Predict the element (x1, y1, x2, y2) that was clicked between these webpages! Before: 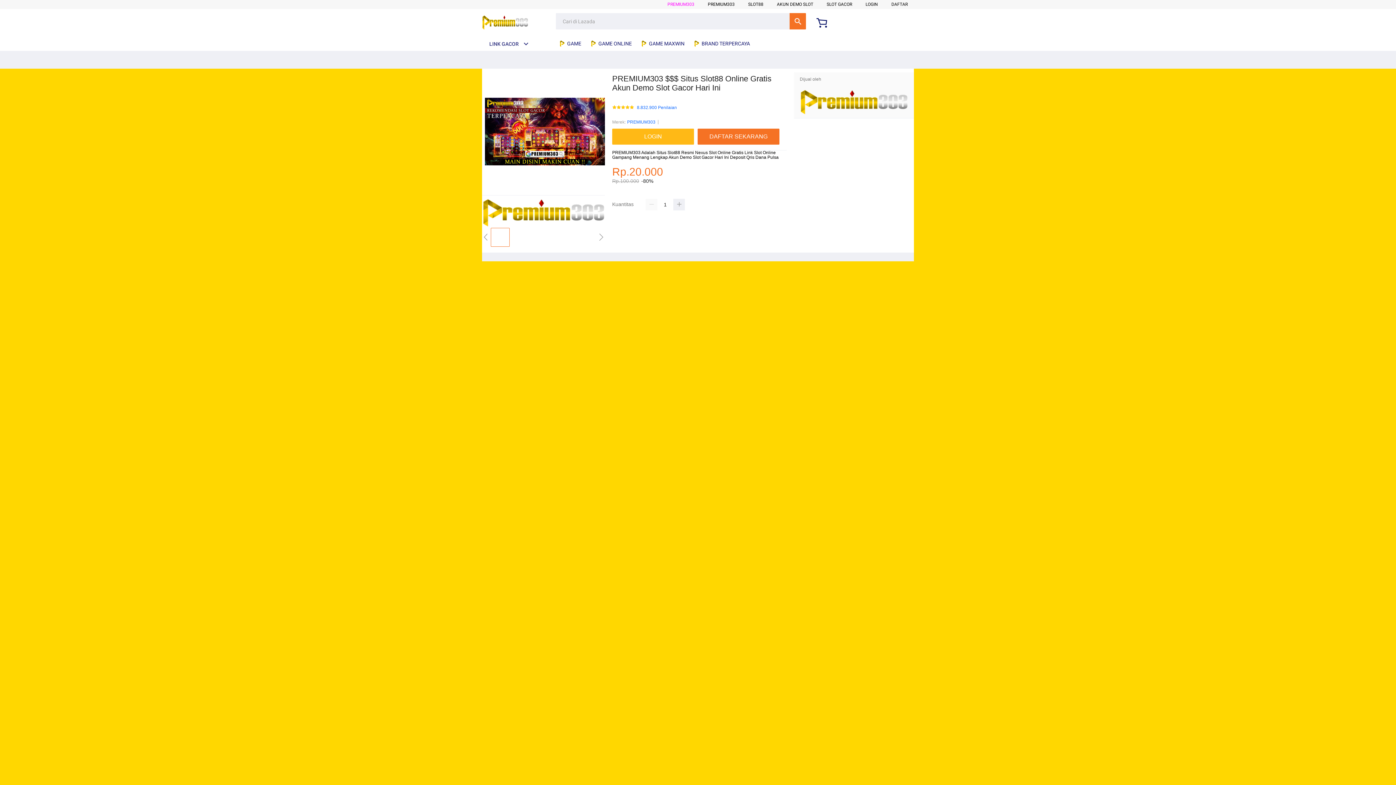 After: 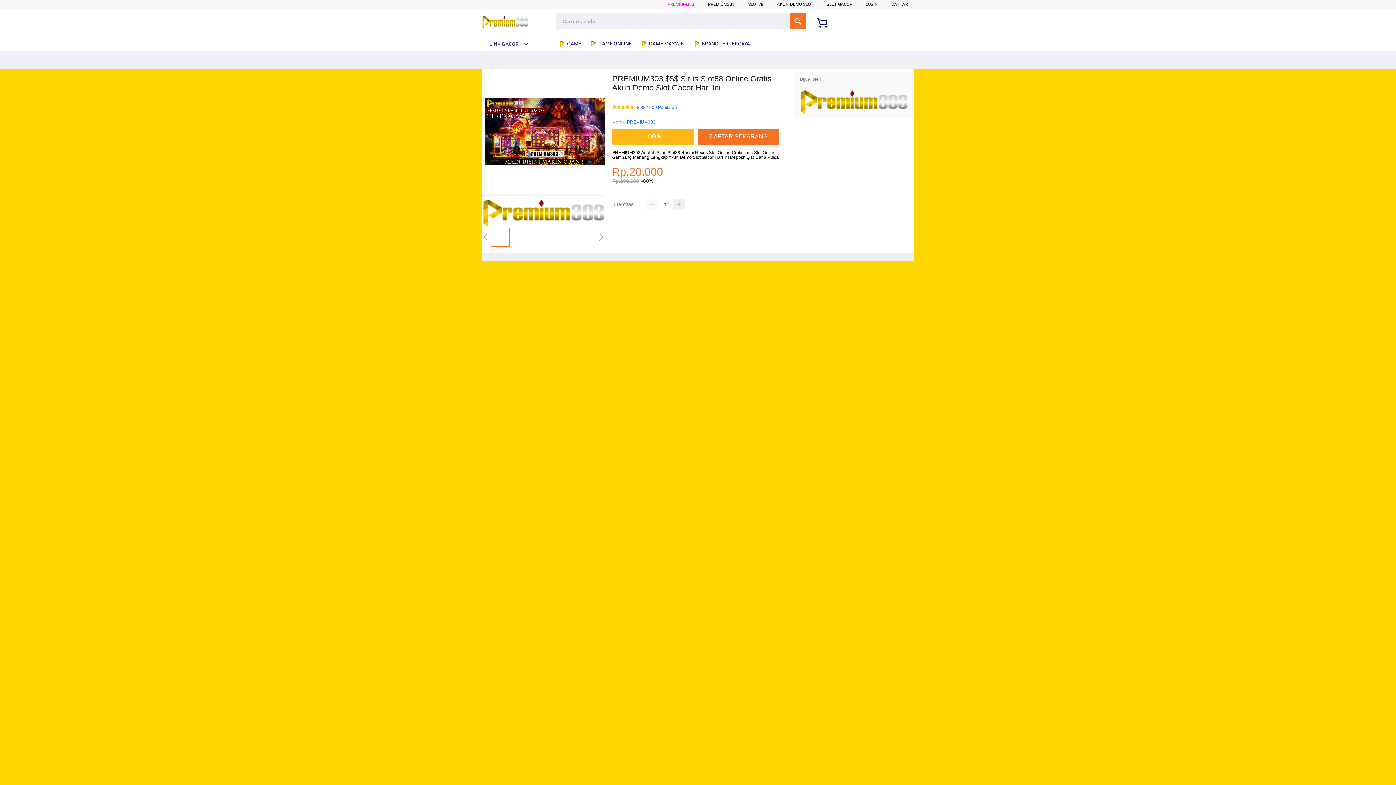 Action: bbox: (482, 15, 528, 30)